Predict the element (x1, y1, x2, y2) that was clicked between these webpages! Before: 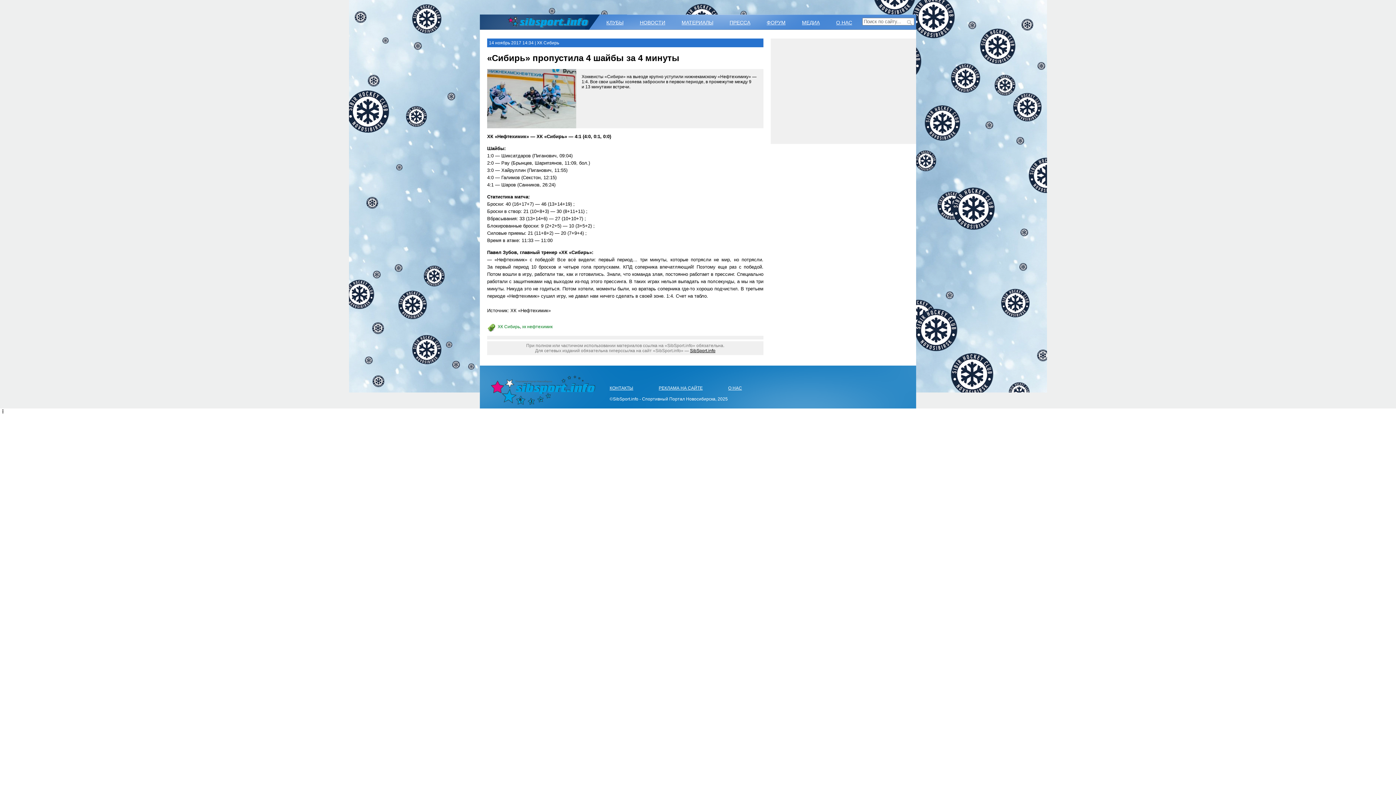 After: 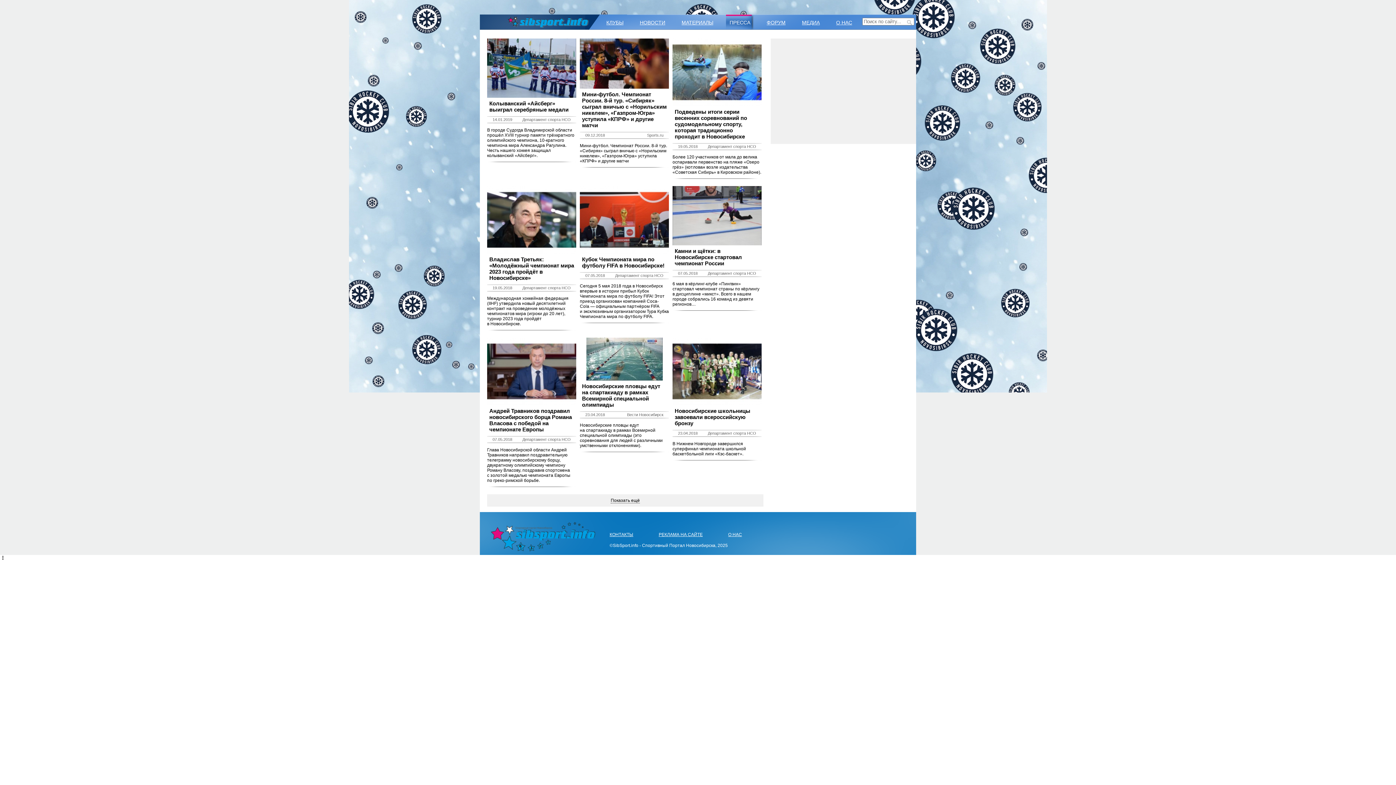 Action: label: ПРЕССА bbox: (729, 14, 750, 29)